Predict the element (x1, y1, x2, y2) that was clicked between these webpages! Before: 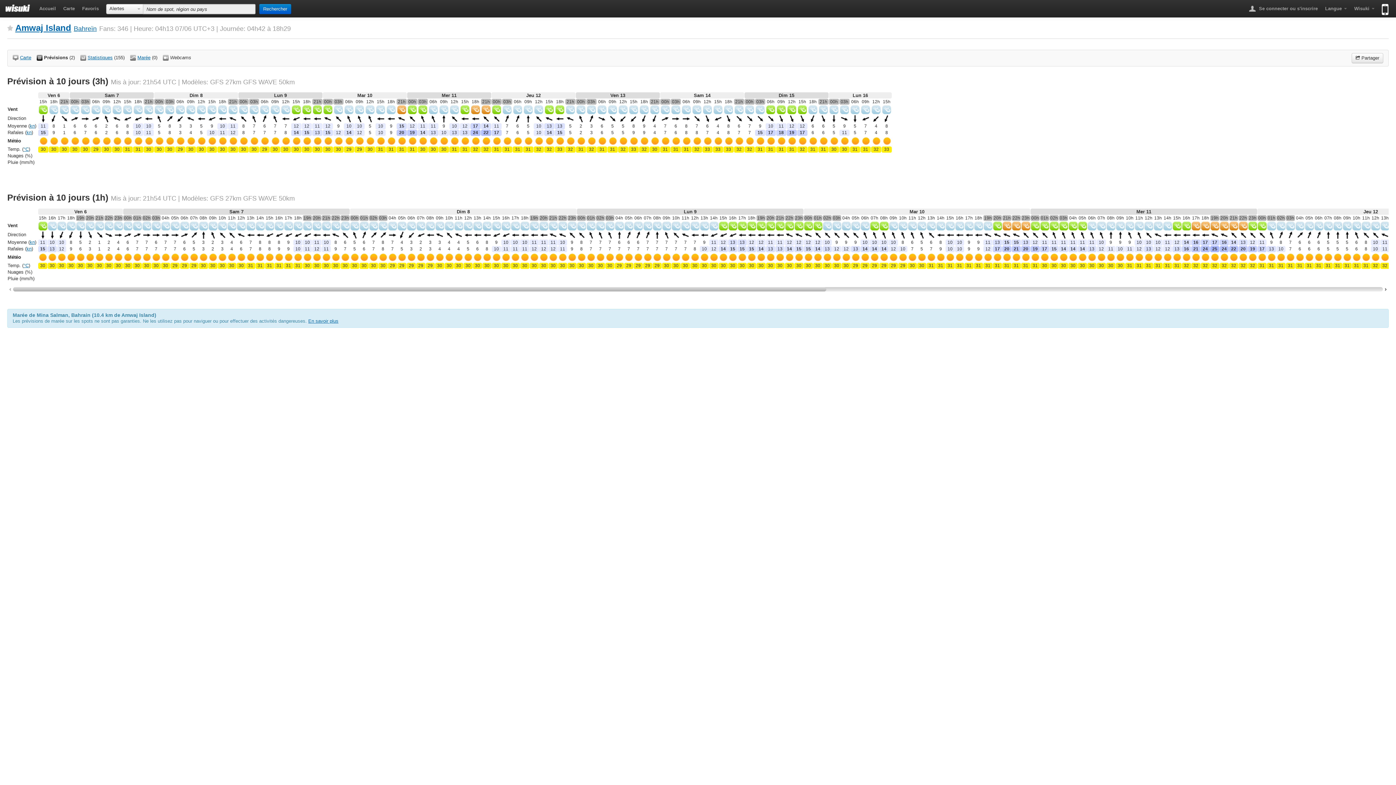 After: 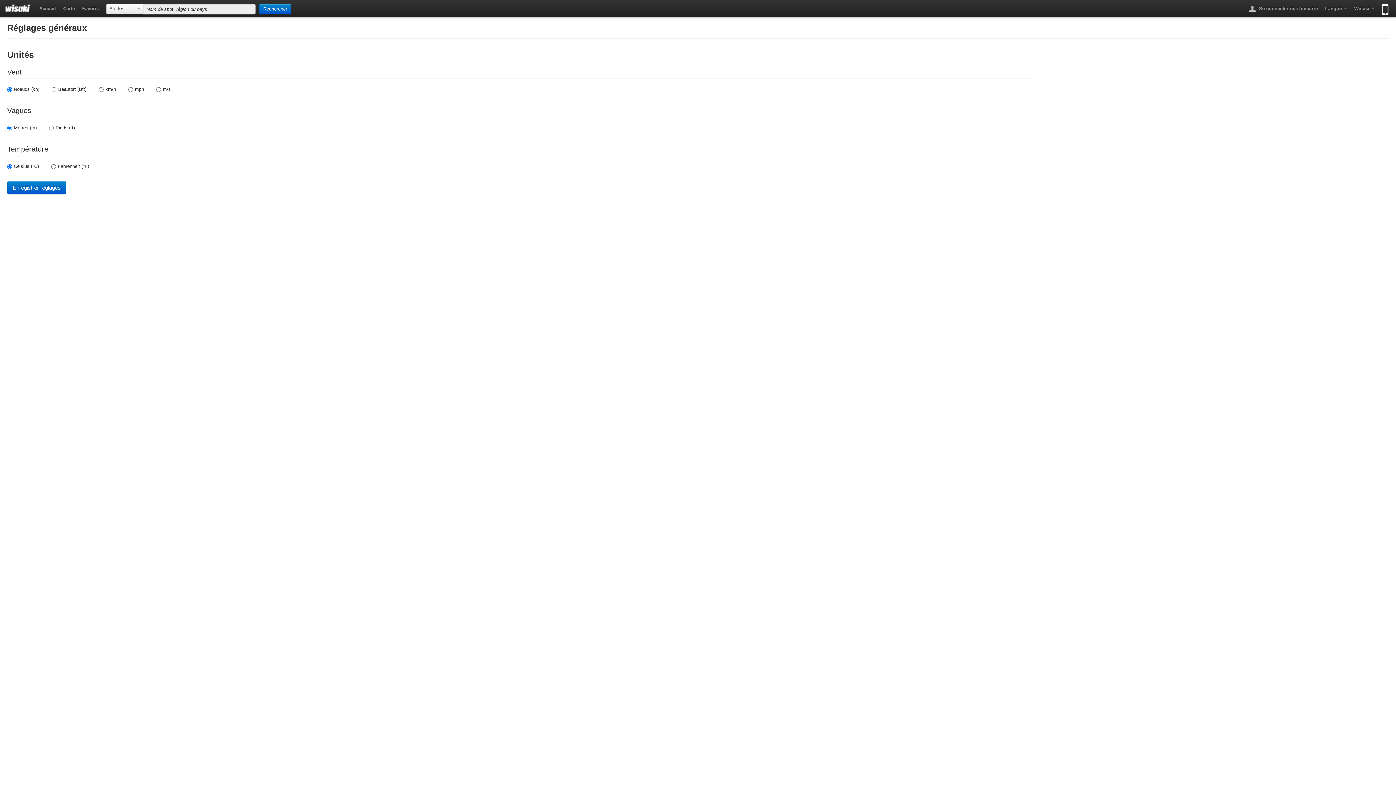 Action: bbox: (29, 239, 34, 245) label: kn